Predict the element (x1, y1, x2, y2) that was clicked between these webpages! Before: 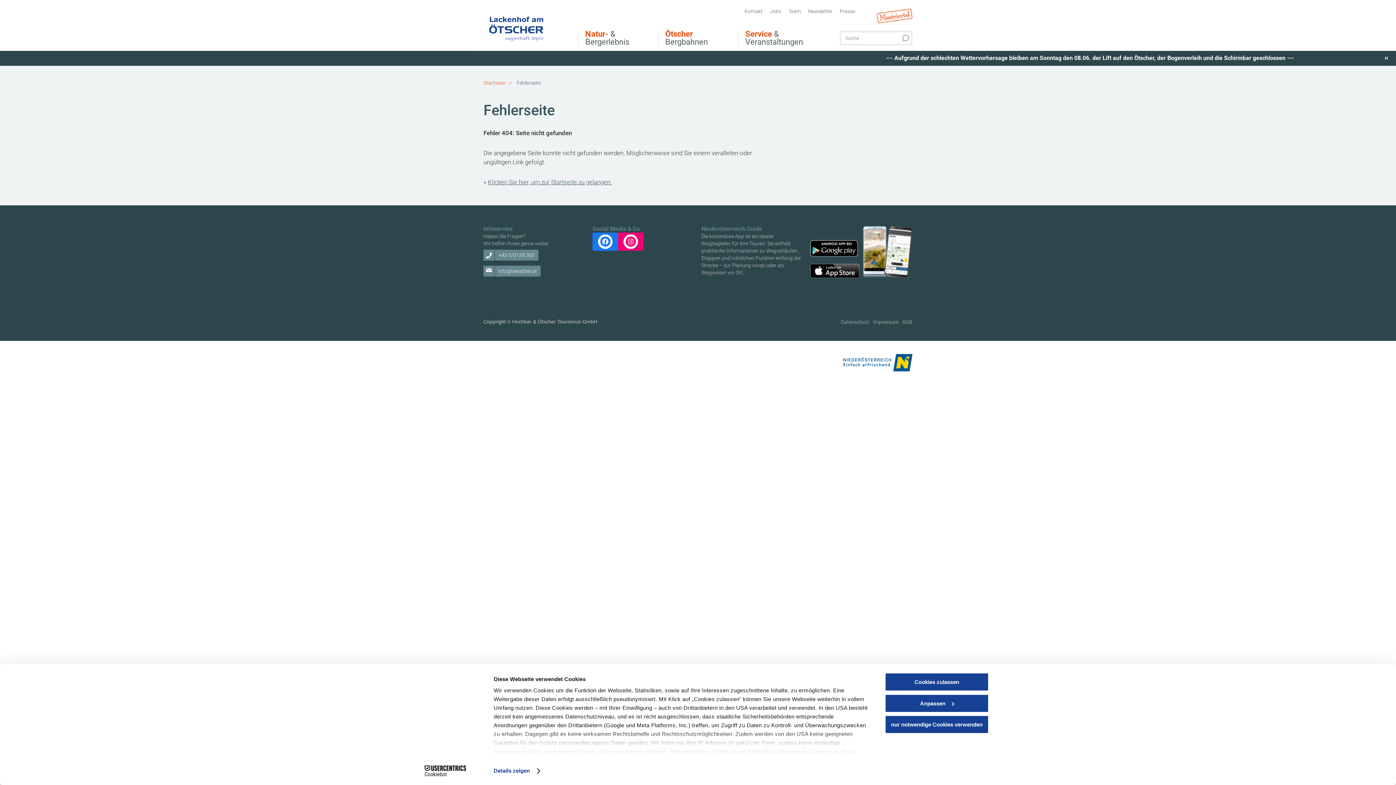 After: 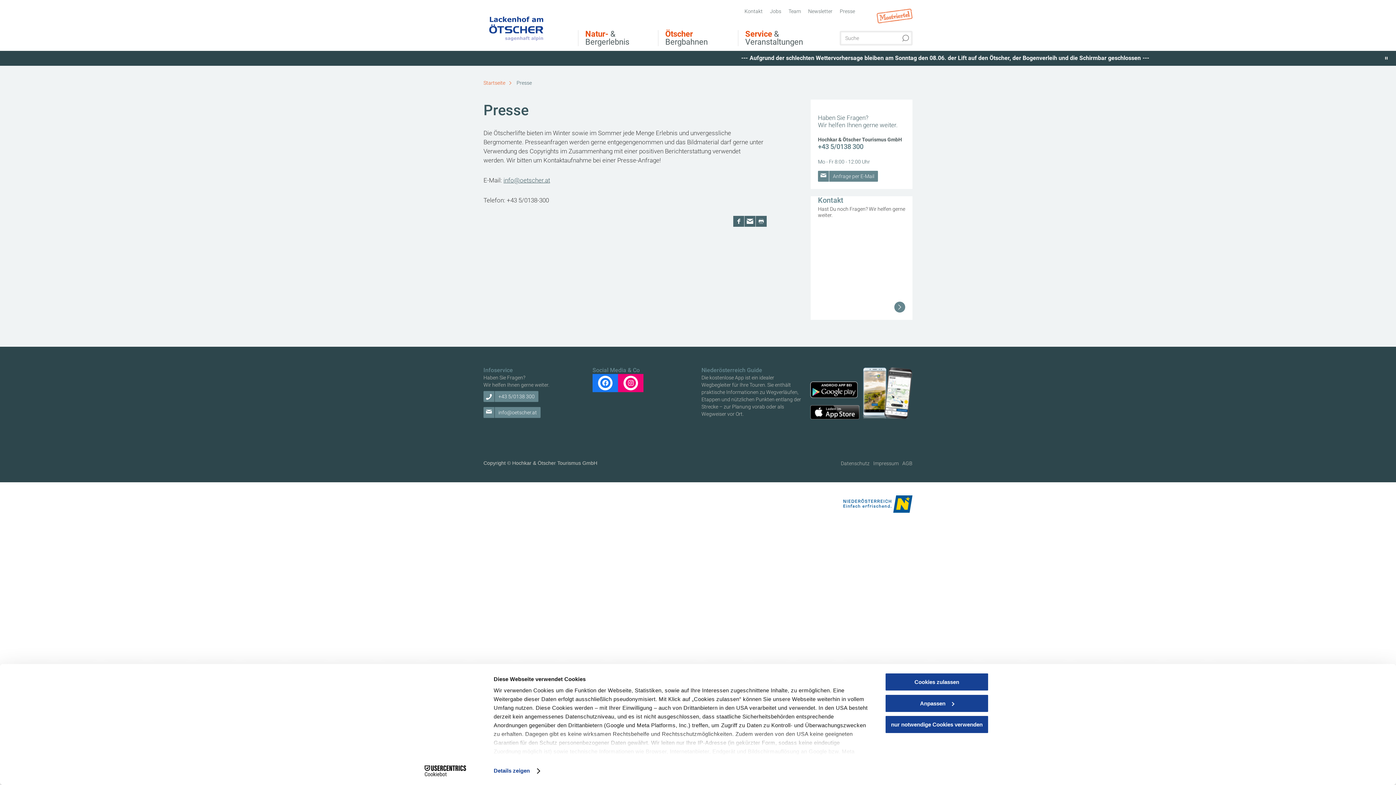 Action: bbox: (840, 8, 855, 13) label: Presse